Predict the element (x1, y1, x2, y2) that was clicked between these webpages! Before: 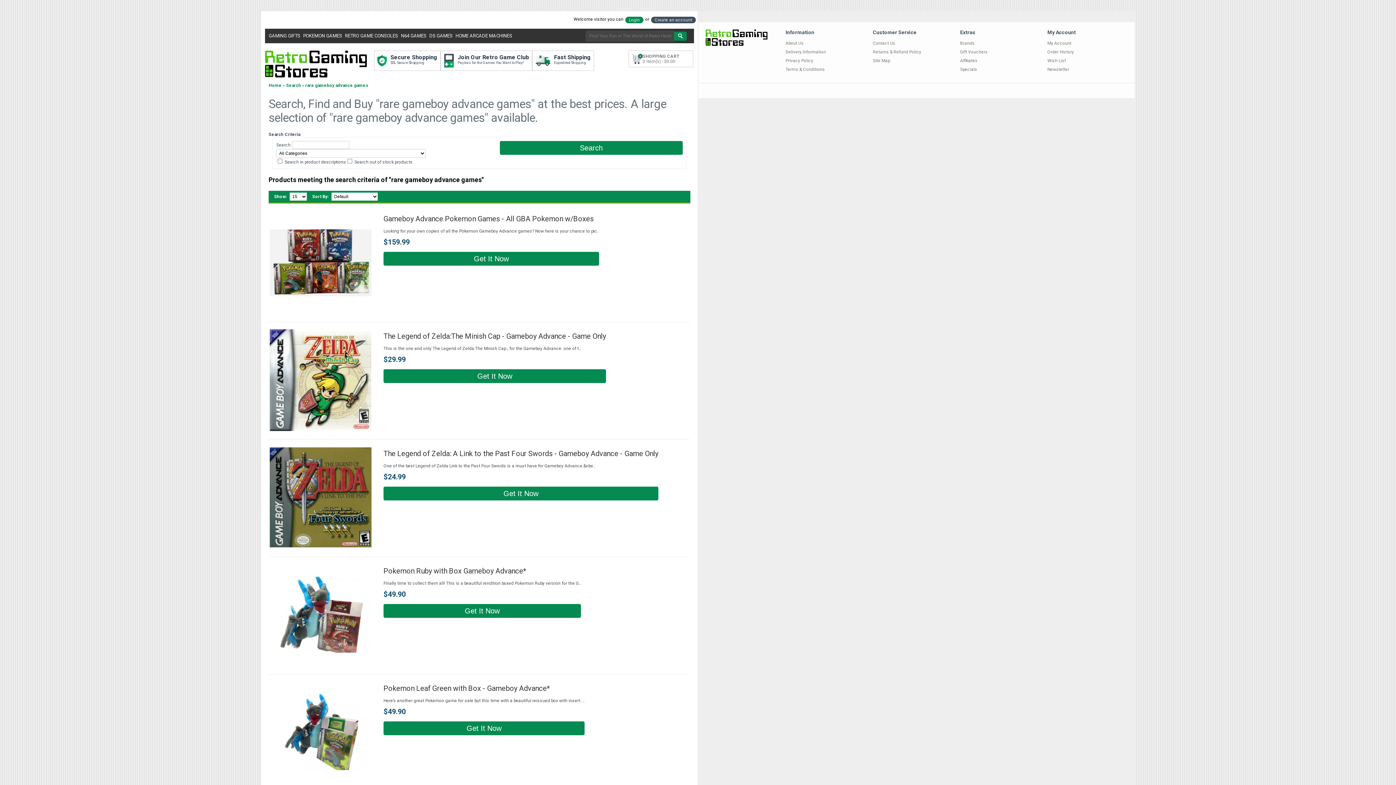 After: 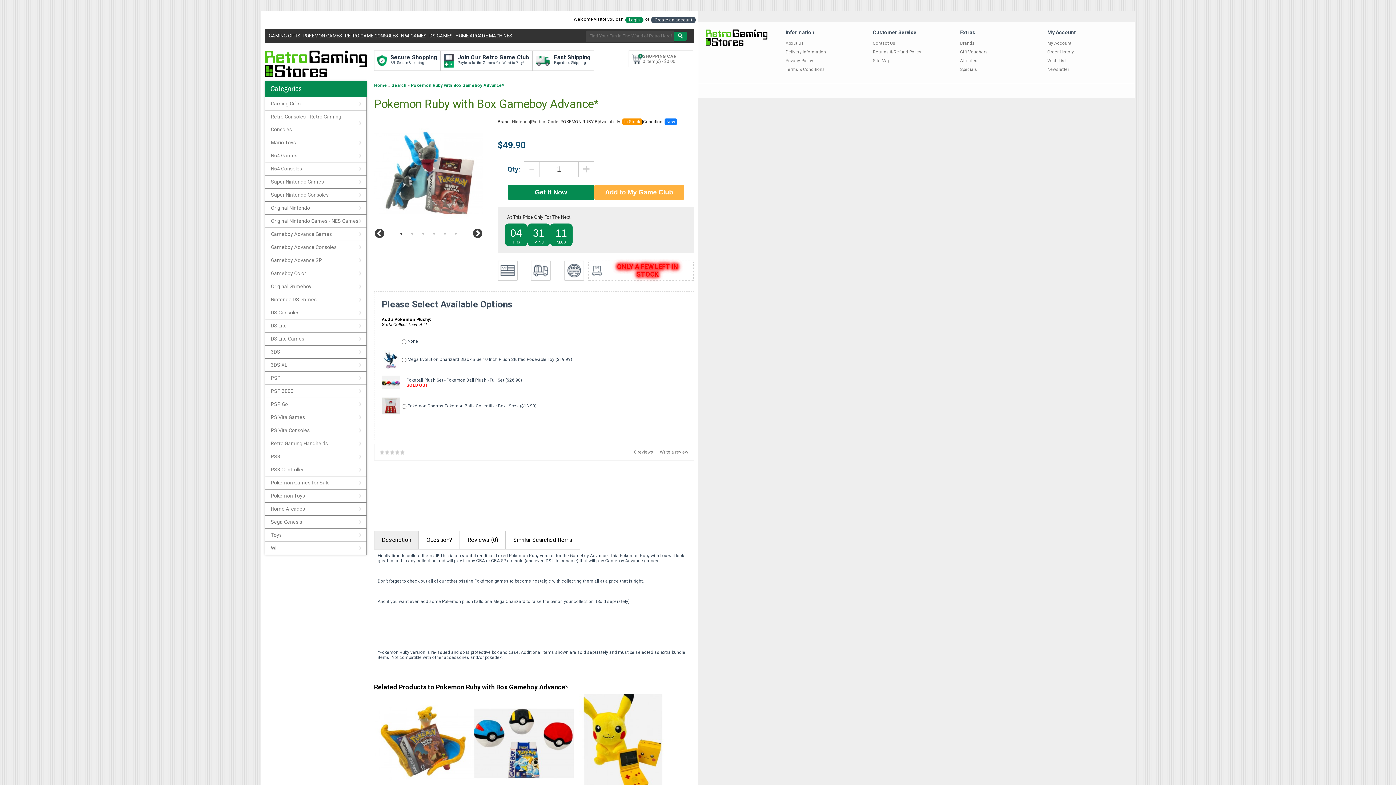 Action: label: Pokemon Ruby with Box Gameboy Advance* bbox: (383, 566, 526, 575)